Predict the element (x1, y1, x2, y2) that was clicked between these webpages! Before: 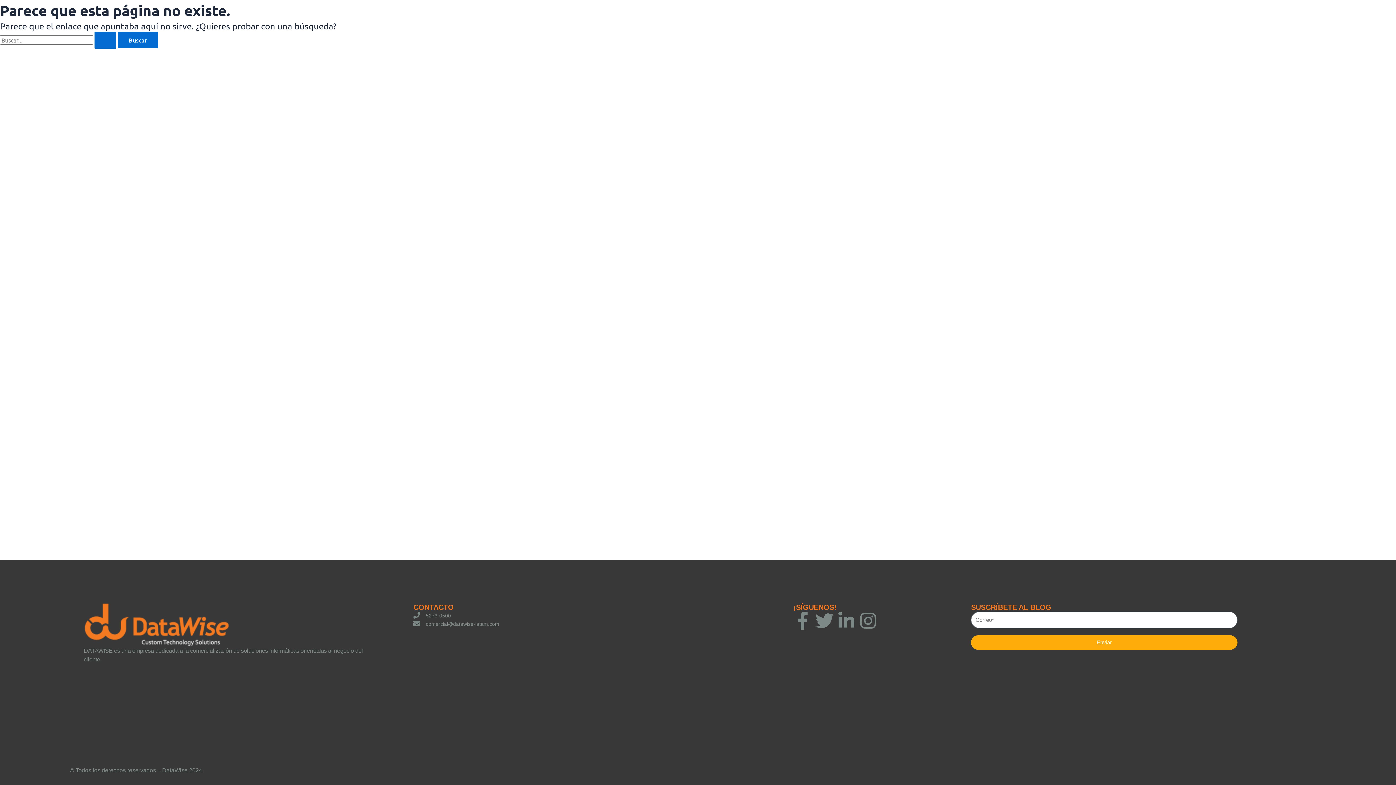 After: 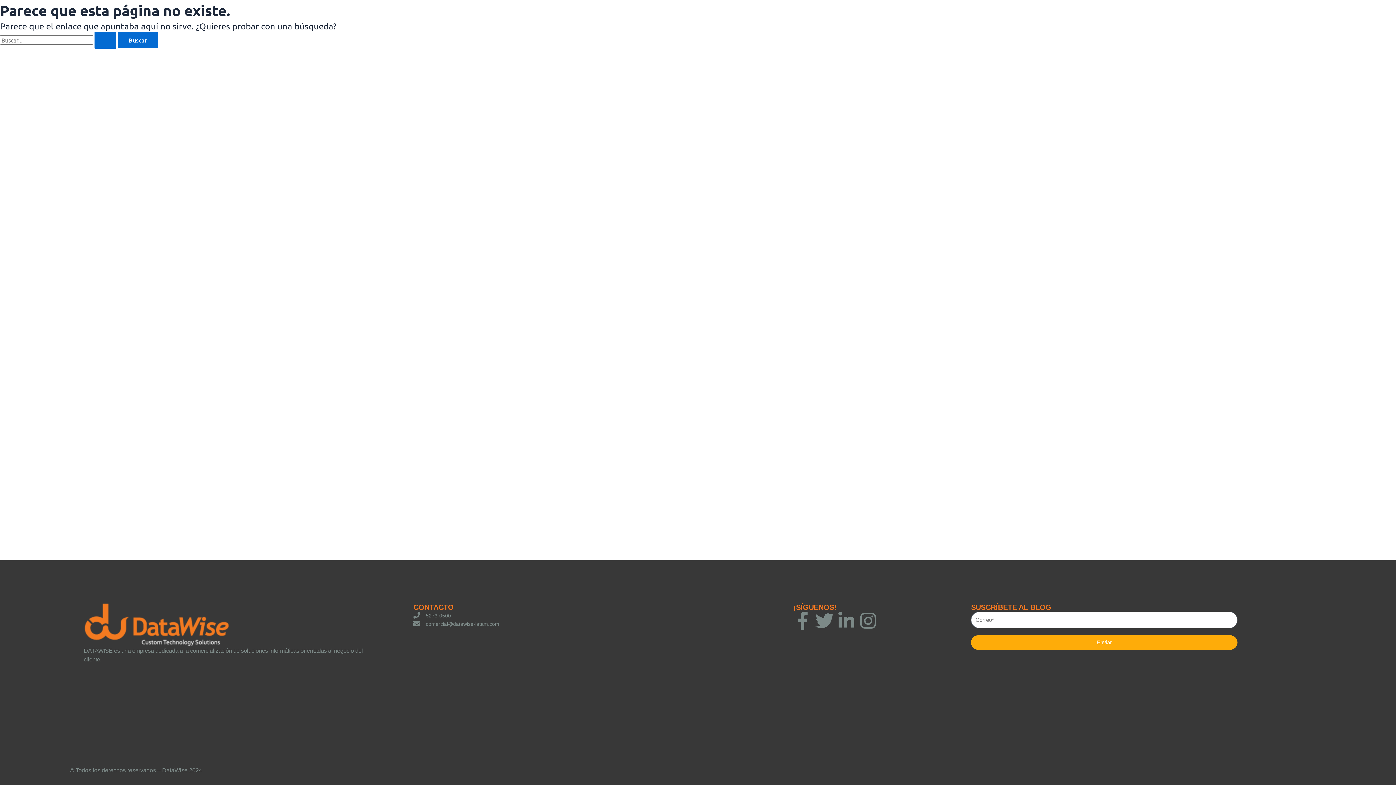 Action: label: Linkedin-in bbox: (837, 612, 855, 632)